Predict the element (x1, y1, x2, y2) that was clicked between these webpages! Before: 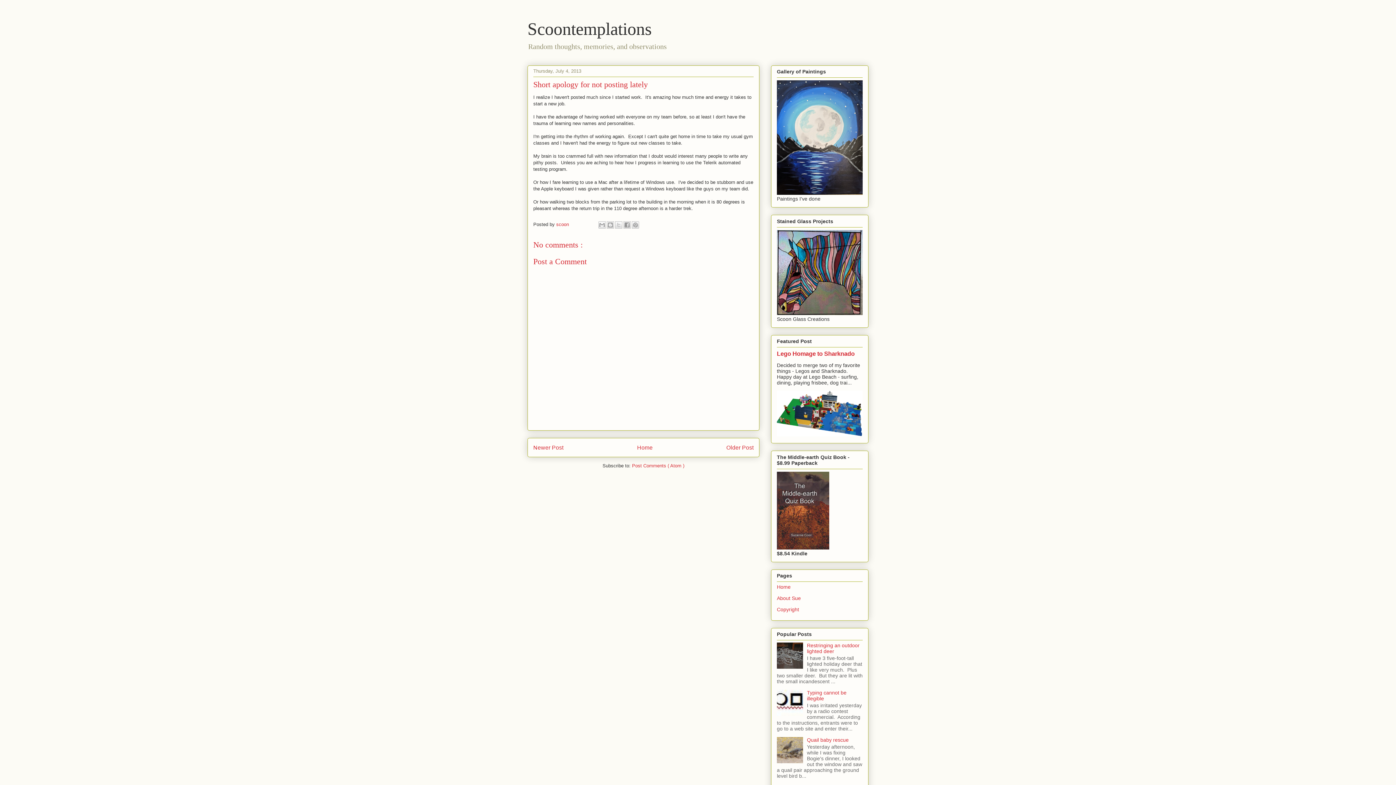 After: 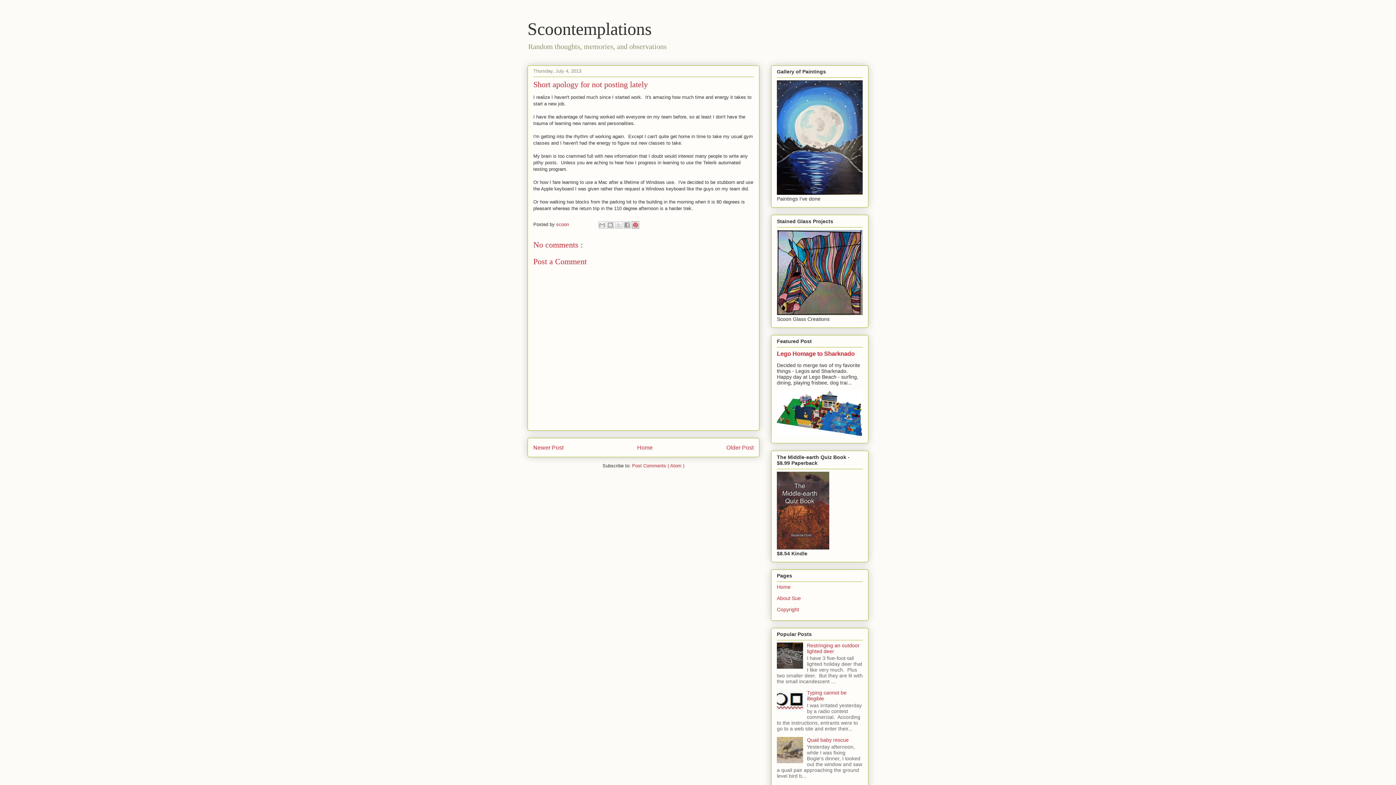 Action: label: Share to Pinterest bbox: (632, 221, 639, 228)